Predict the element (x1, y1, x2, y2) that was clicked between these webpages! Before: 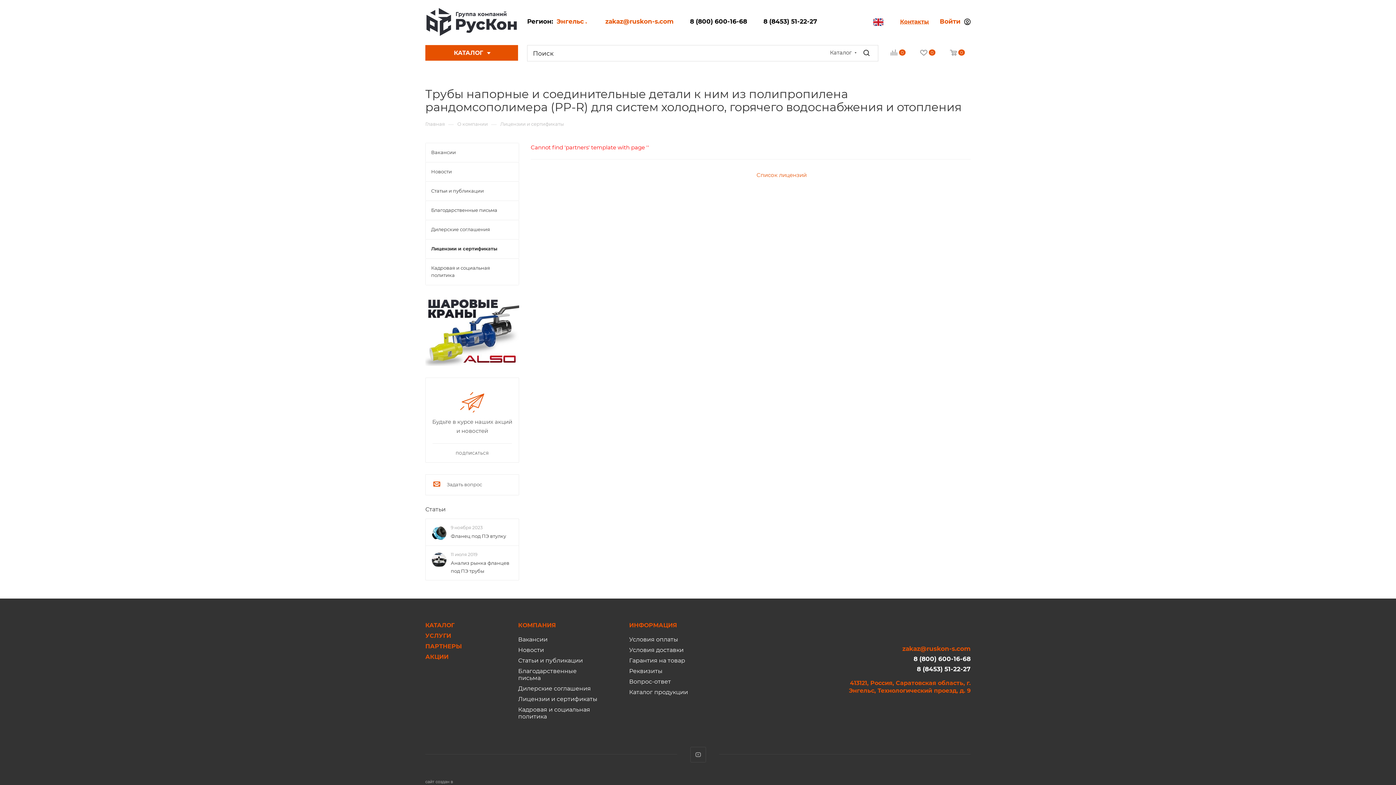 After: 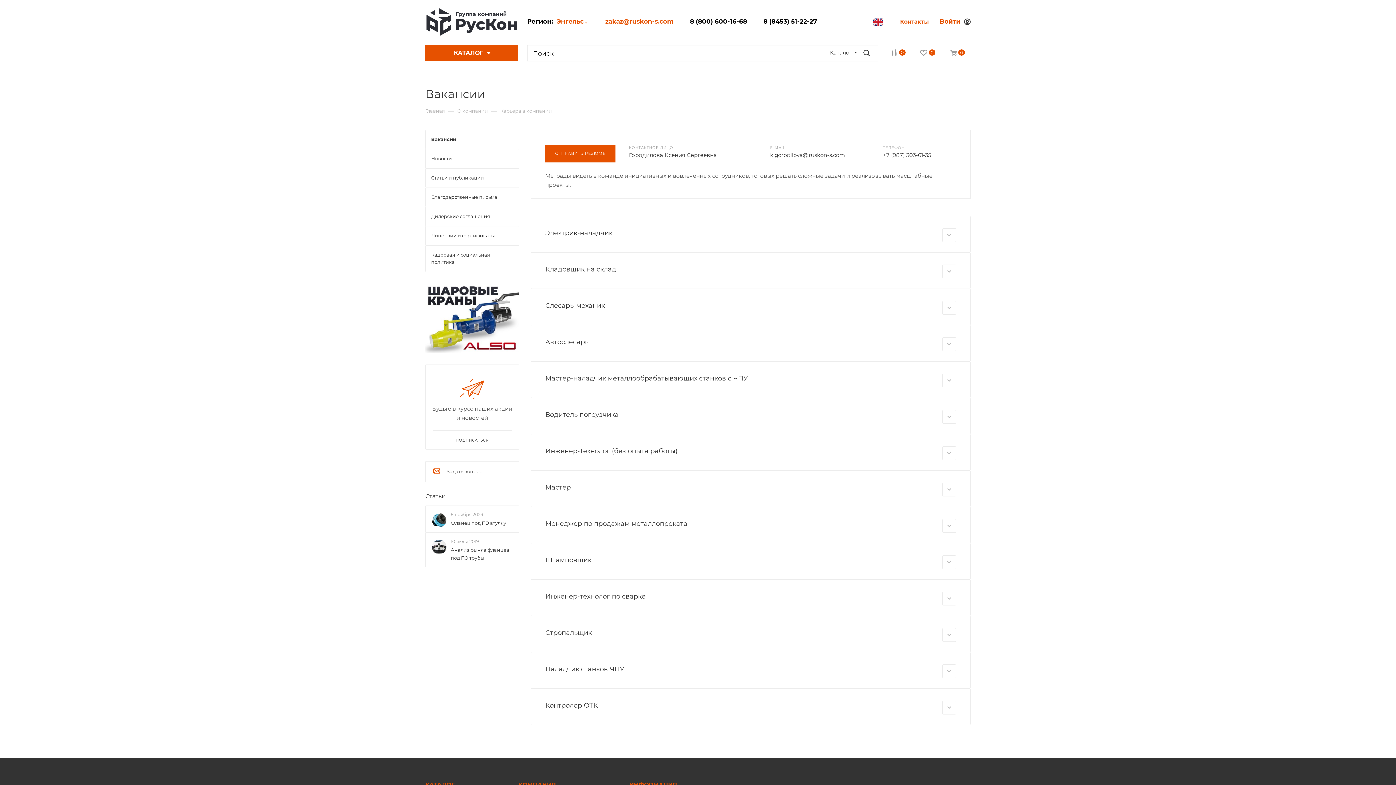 Action: bbox: (518, 636, 547, 643) label: Вакансии